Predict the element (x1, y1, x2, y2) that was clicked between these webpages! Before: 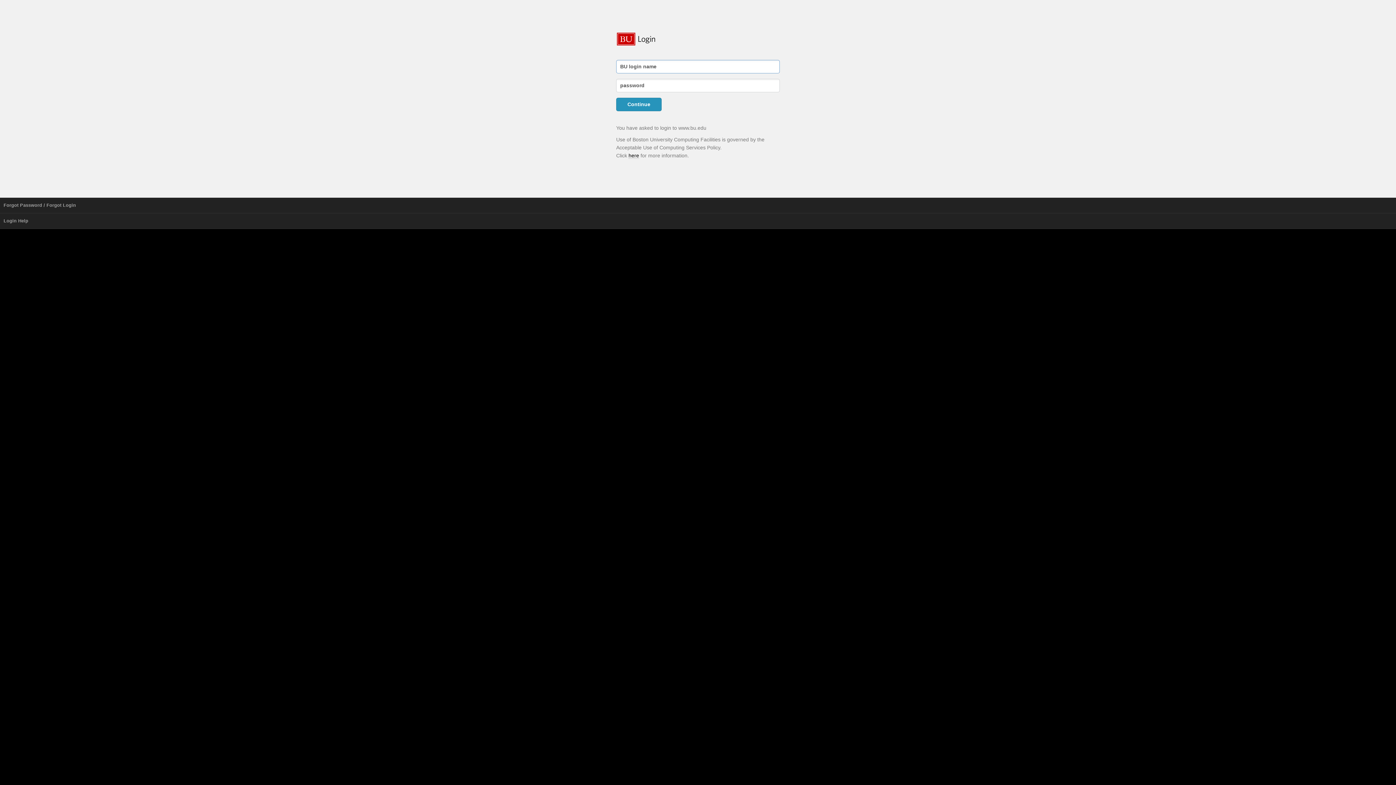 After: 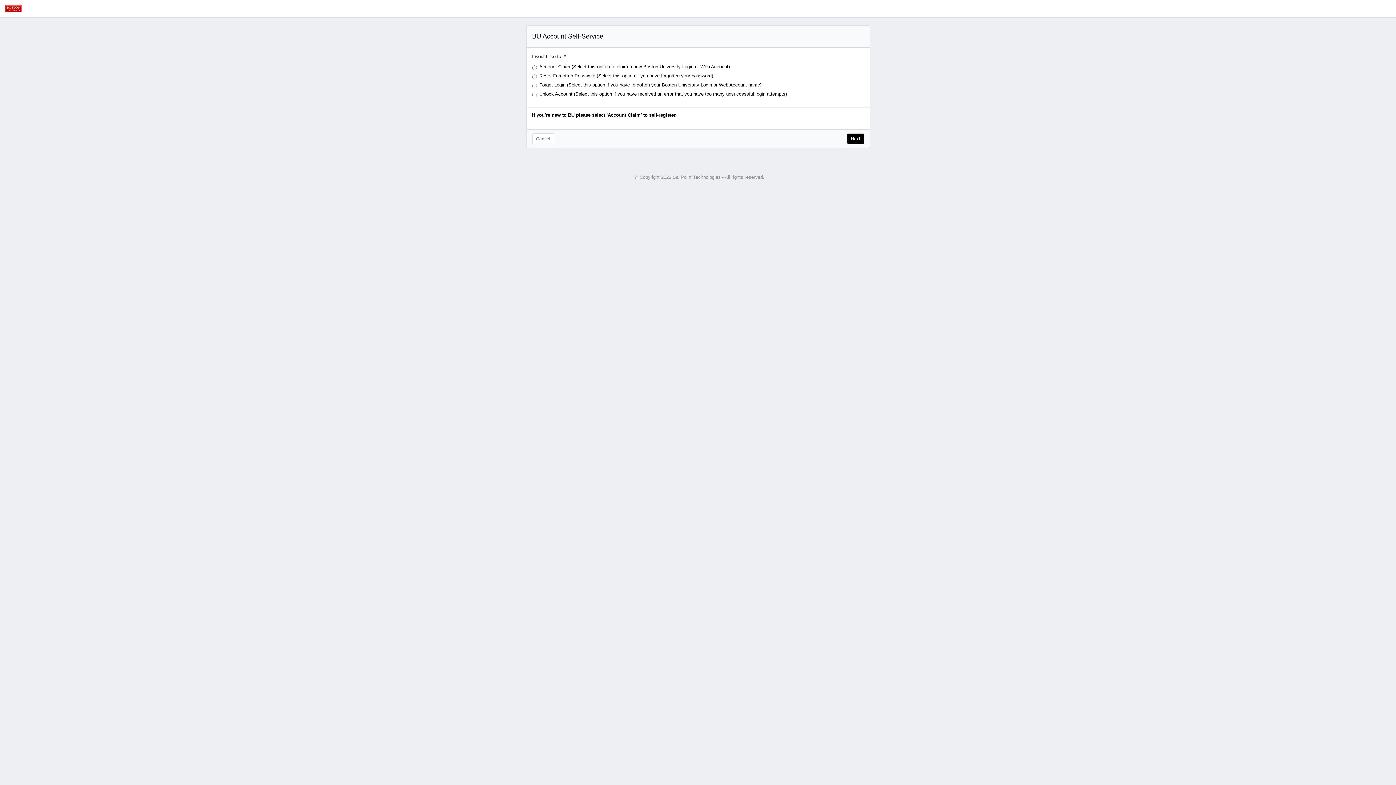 Action: label: Forgot Password / Forgot Login bbox: (0, 197, 1396, 213)